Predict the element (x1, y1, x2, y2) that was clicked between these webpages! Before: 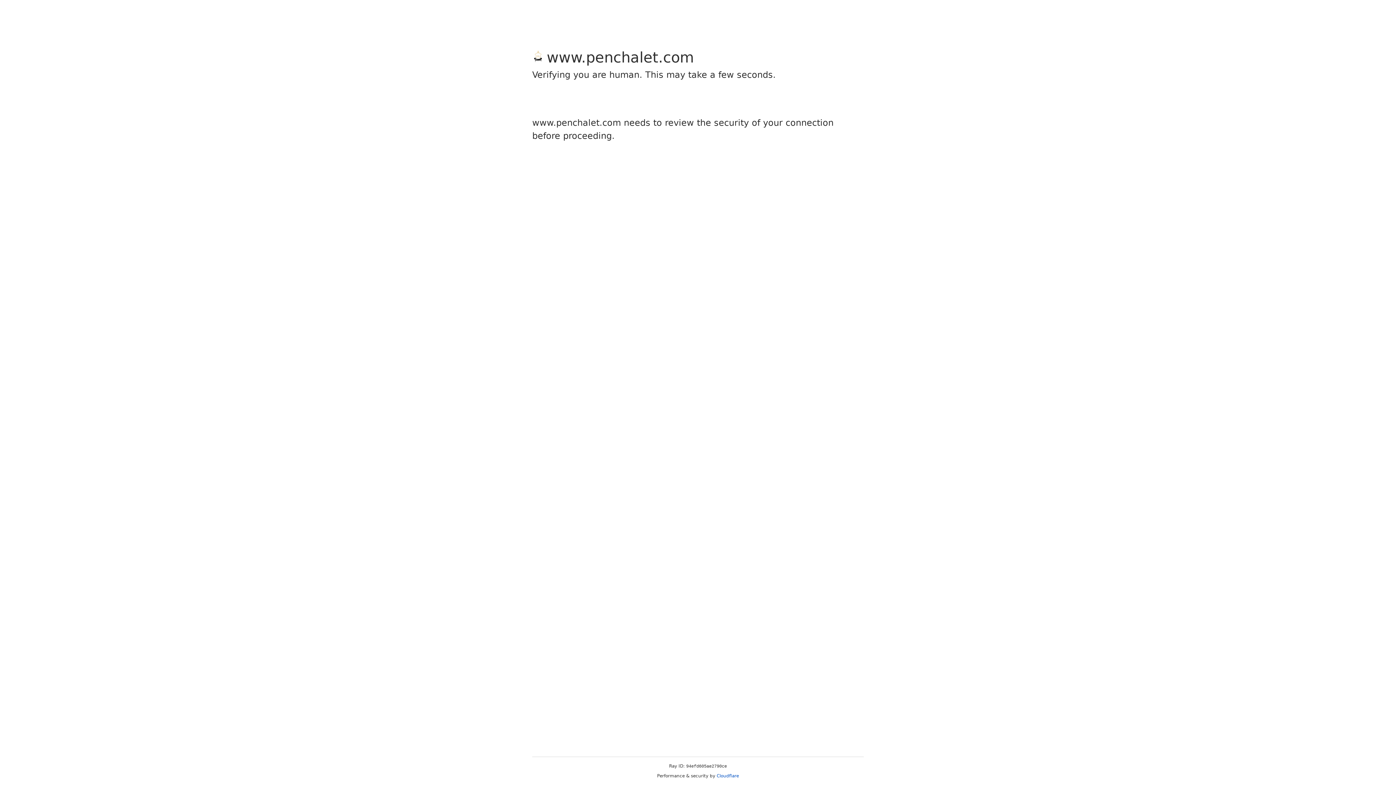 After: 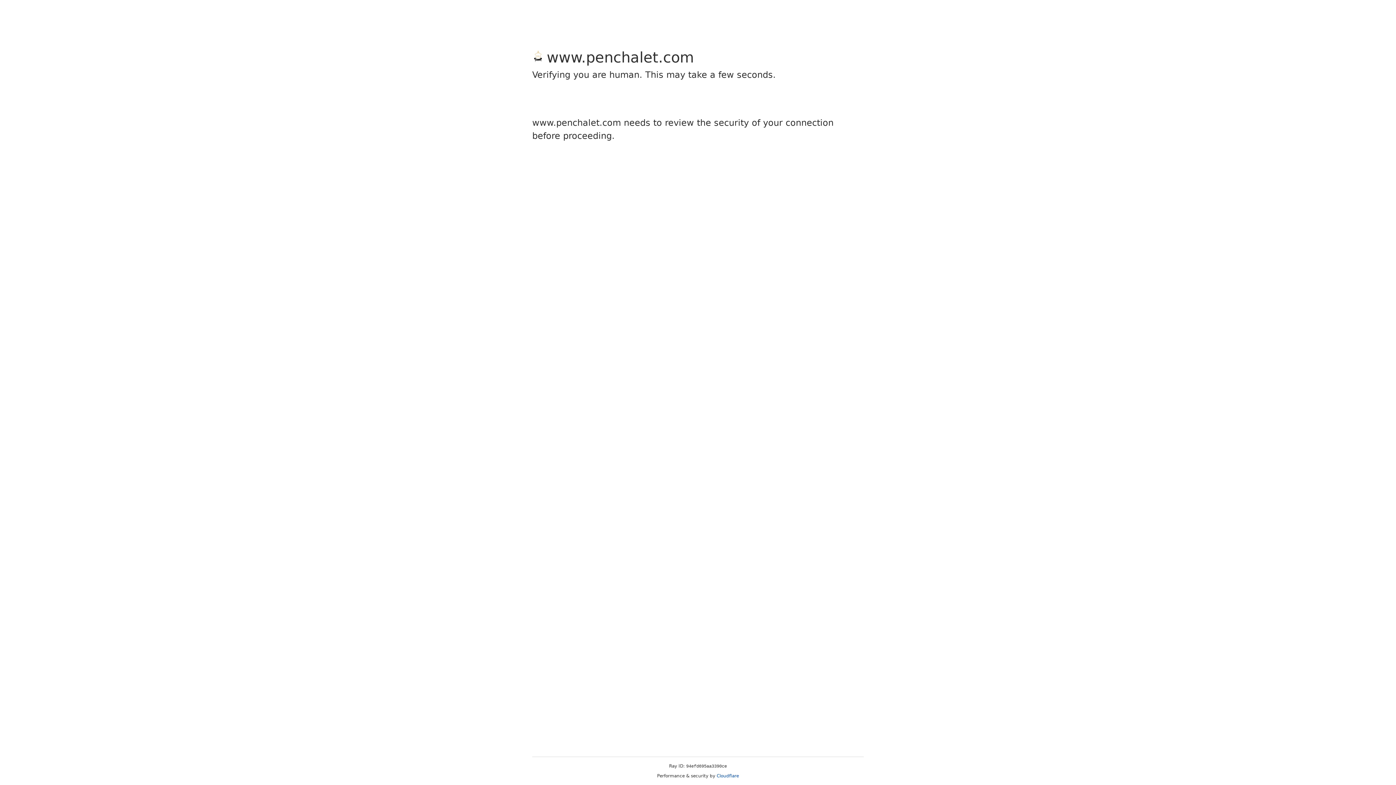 Action: label: Cloudflare bbox: (716, 773, 739, 778)